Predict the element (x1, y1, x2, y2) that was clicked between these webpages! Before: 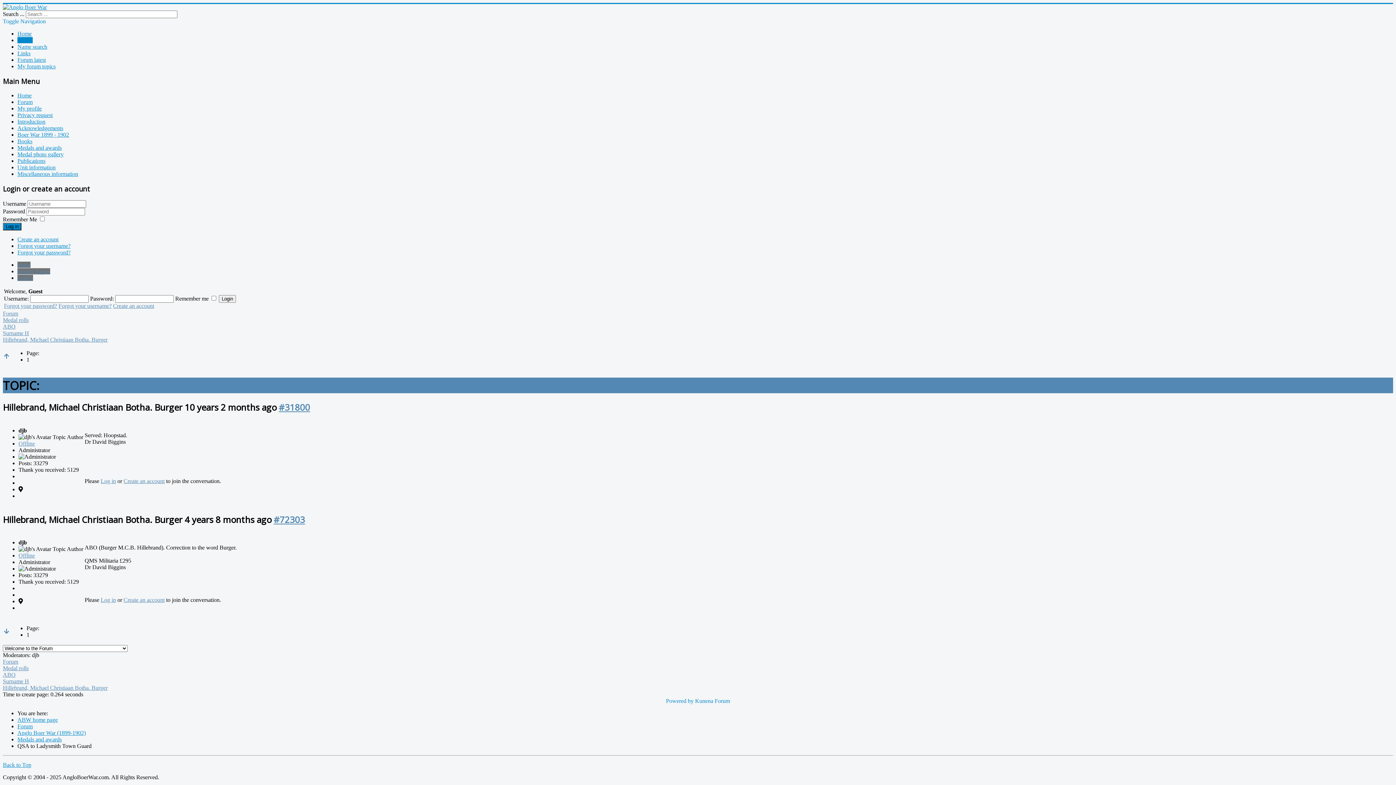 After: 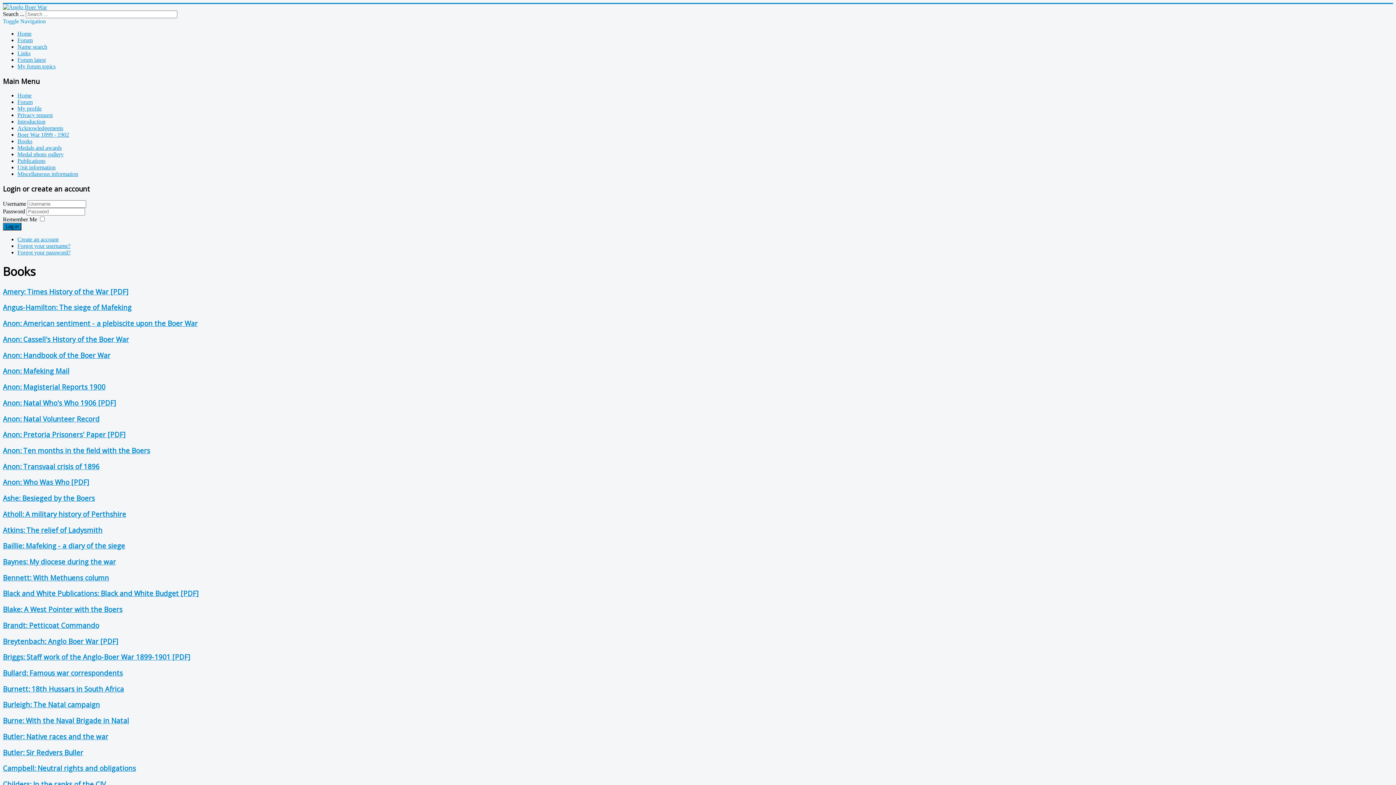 Action: label: Books bbox: (17, 138, 32, 144)